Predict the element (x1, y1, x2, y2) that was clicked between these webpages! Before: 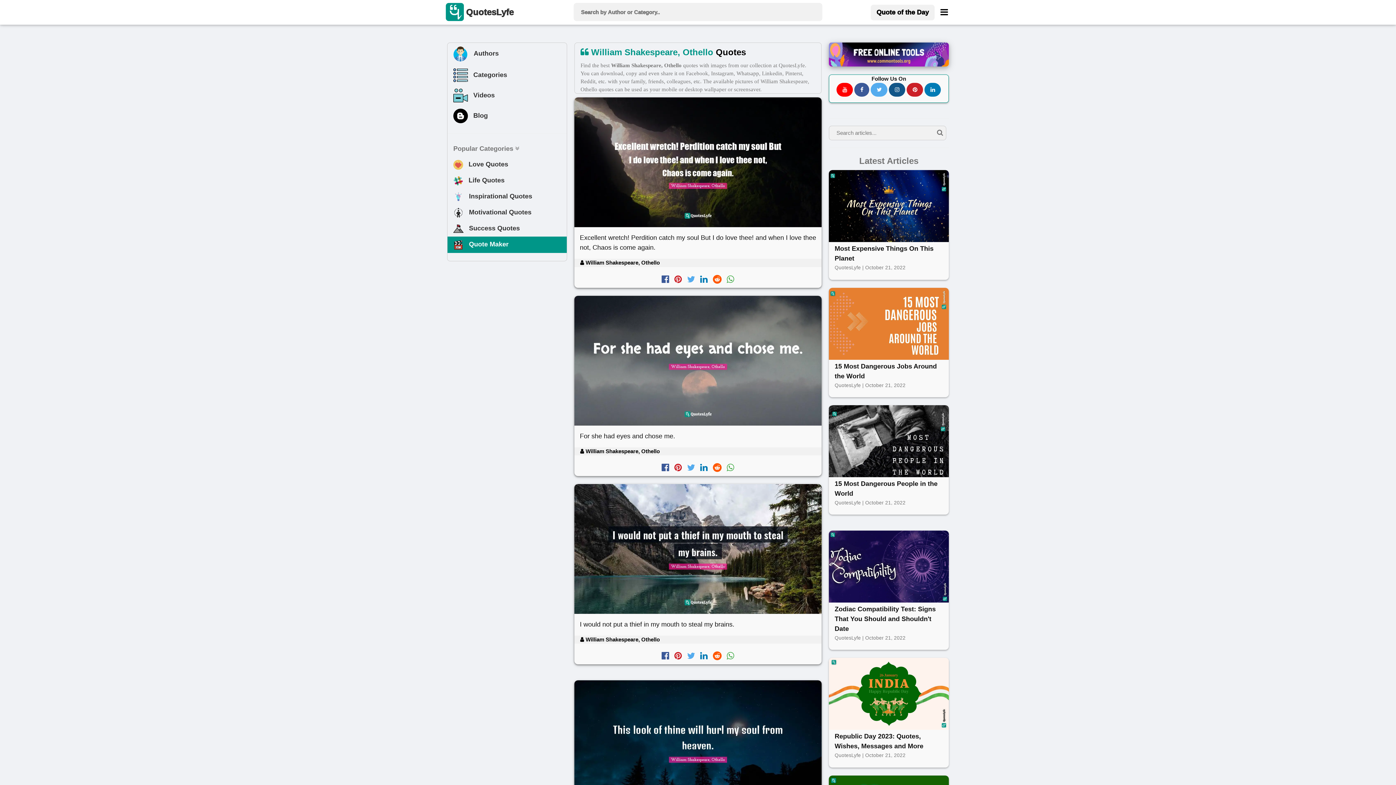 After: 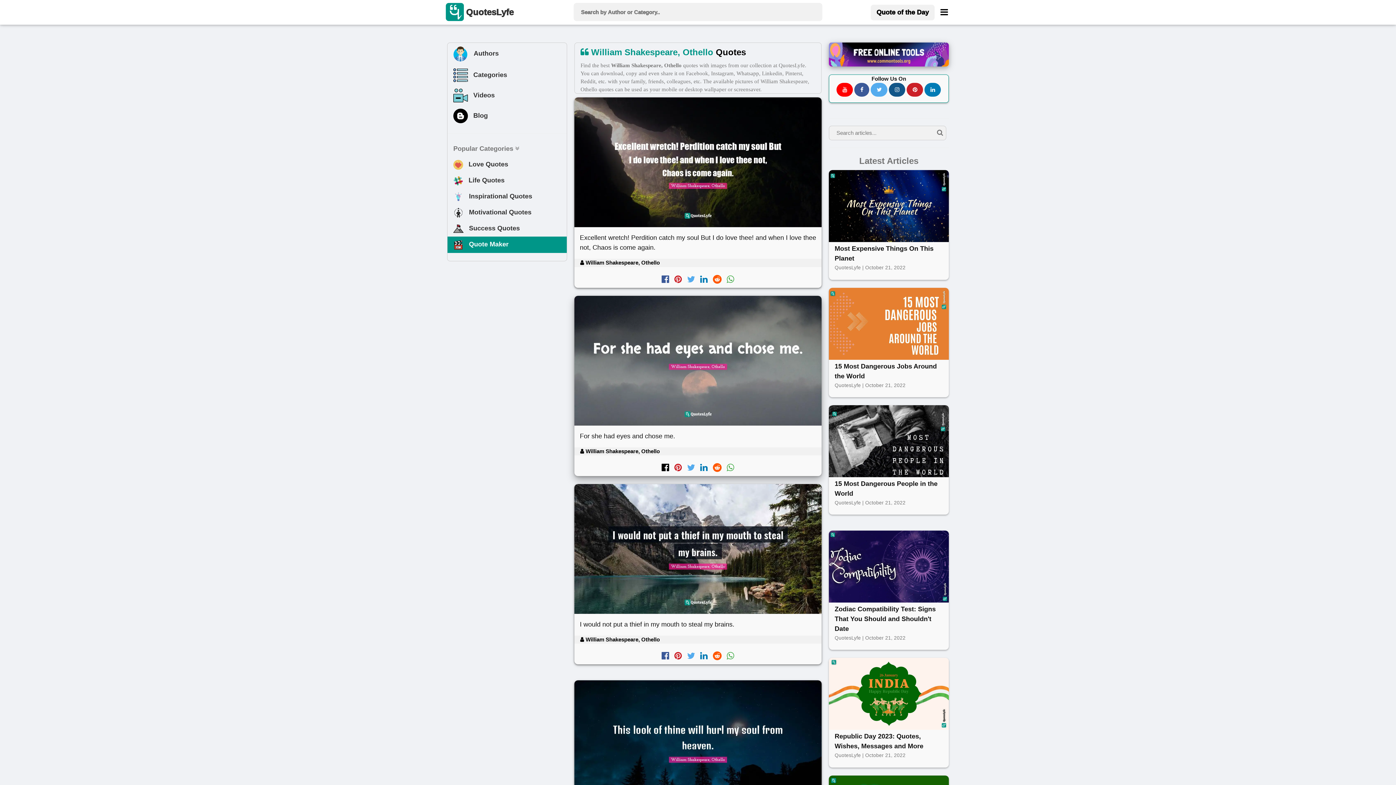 Action: bbox: (661, 462, 669, 472)